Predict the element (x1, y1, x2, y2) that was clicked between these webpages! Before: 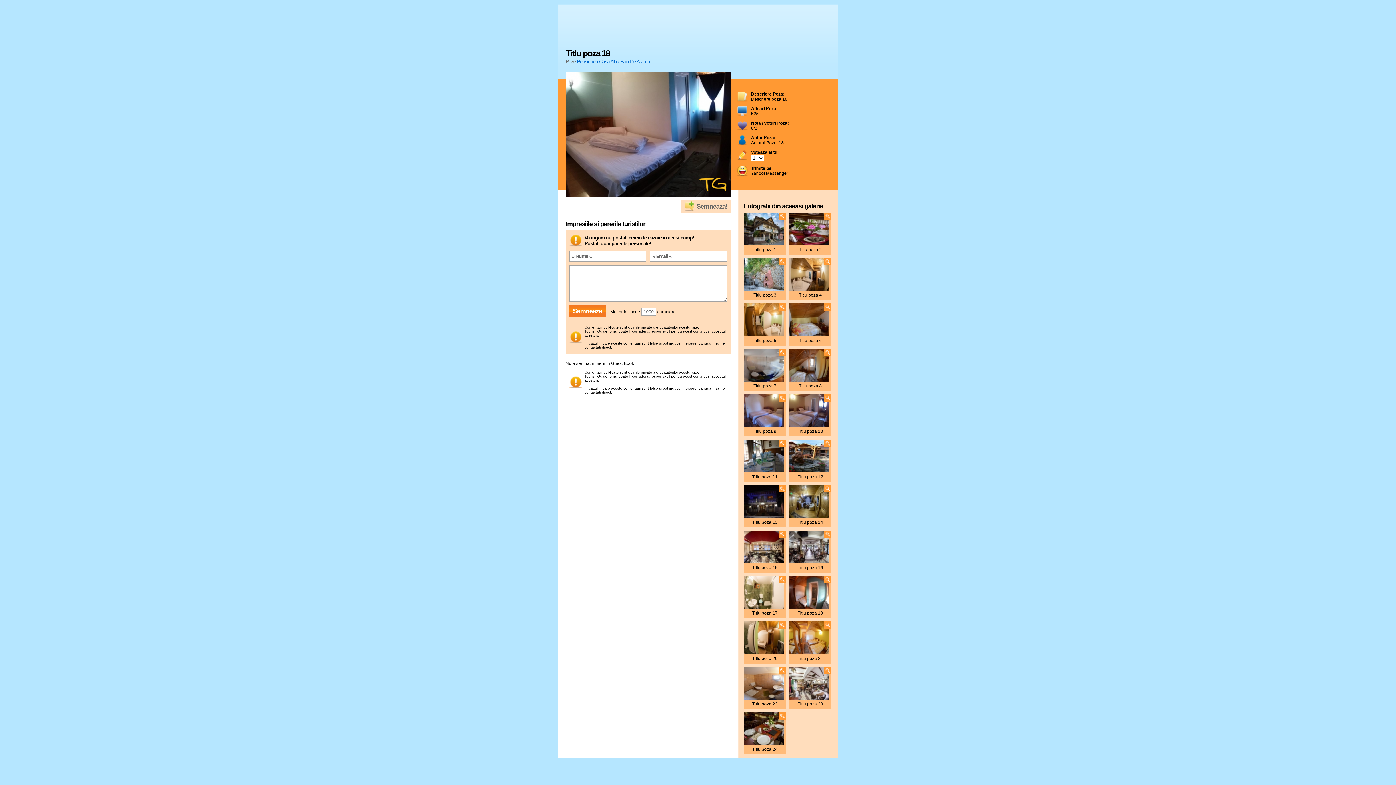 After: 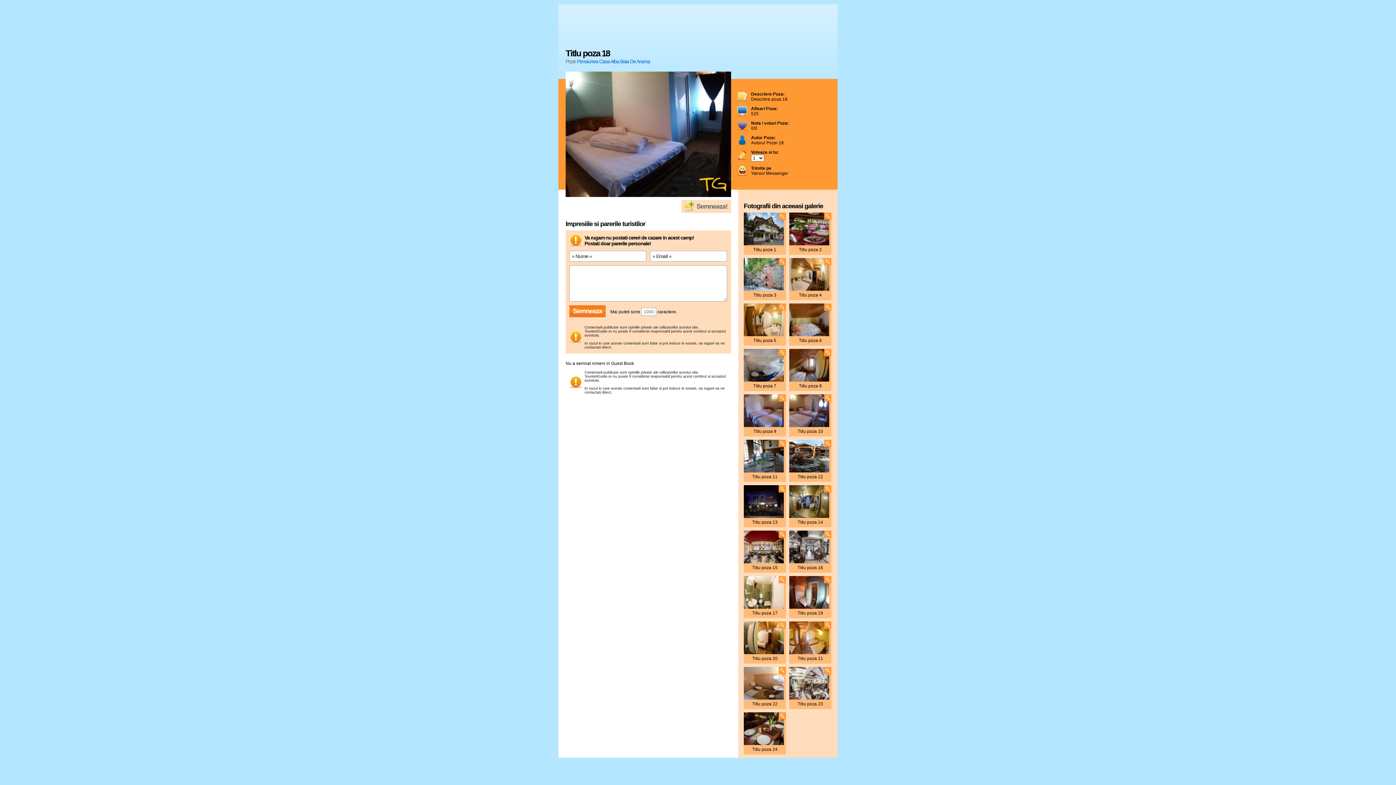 Action: bbox: (778, 303, 786, 310)